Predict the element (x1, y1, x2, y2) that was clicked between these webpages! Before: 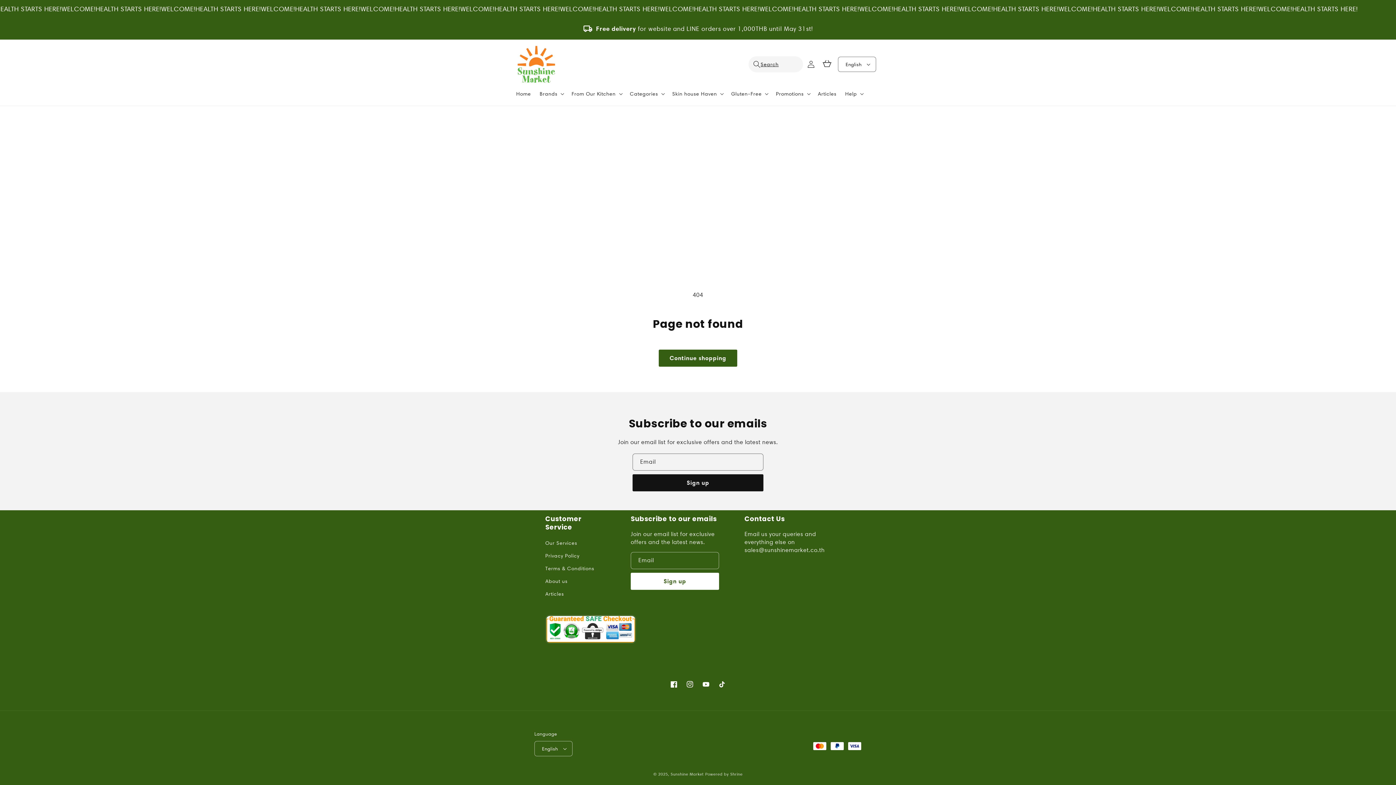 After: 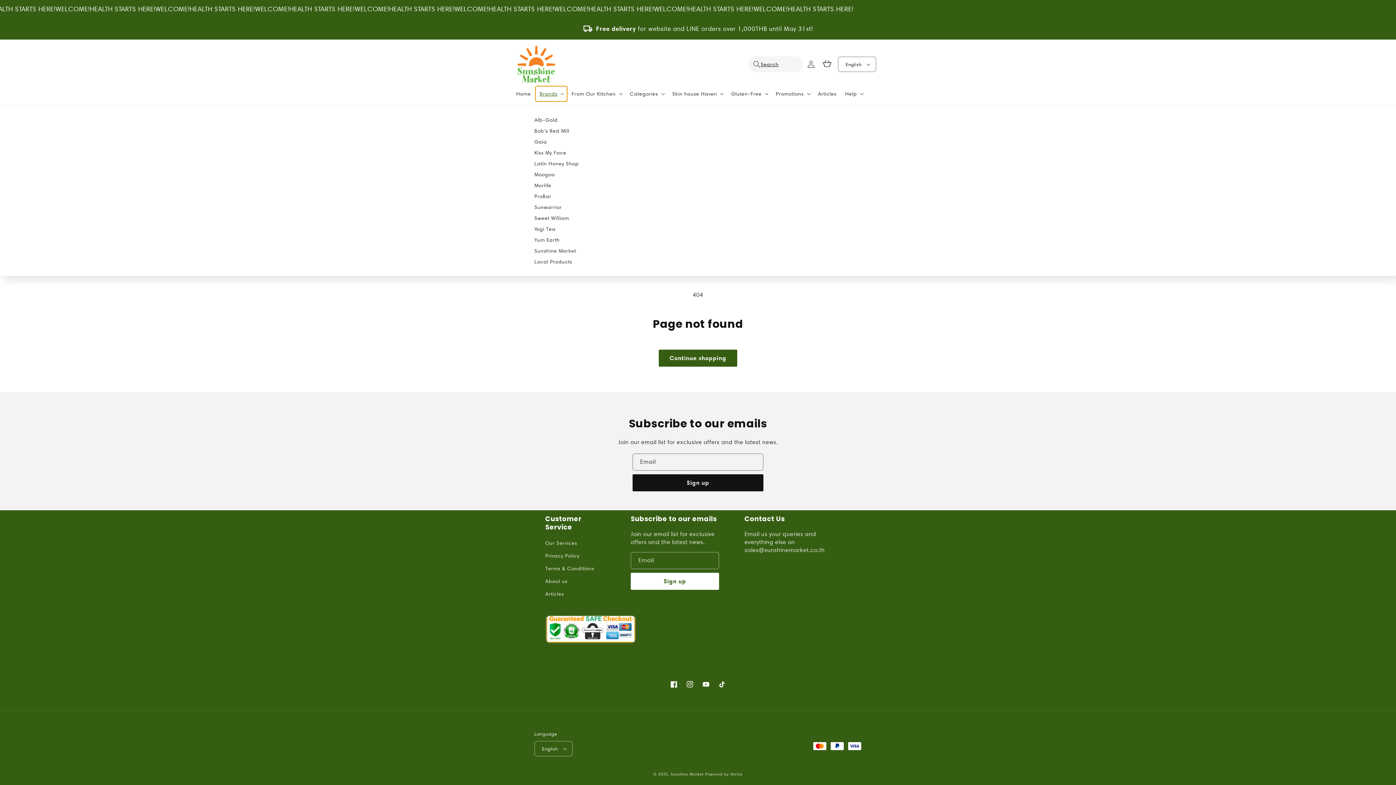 Action: bbox: (535, 86, 567, 101) label: Brands